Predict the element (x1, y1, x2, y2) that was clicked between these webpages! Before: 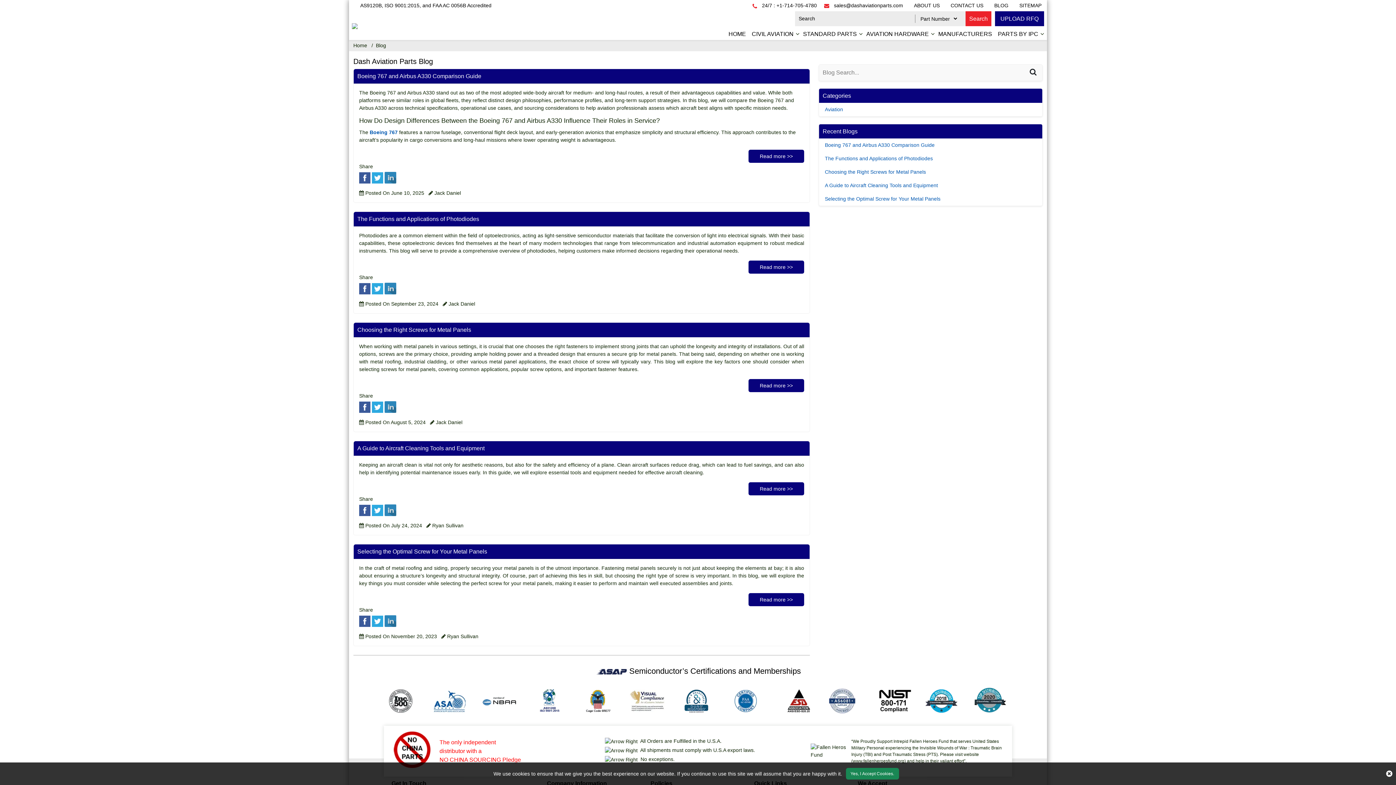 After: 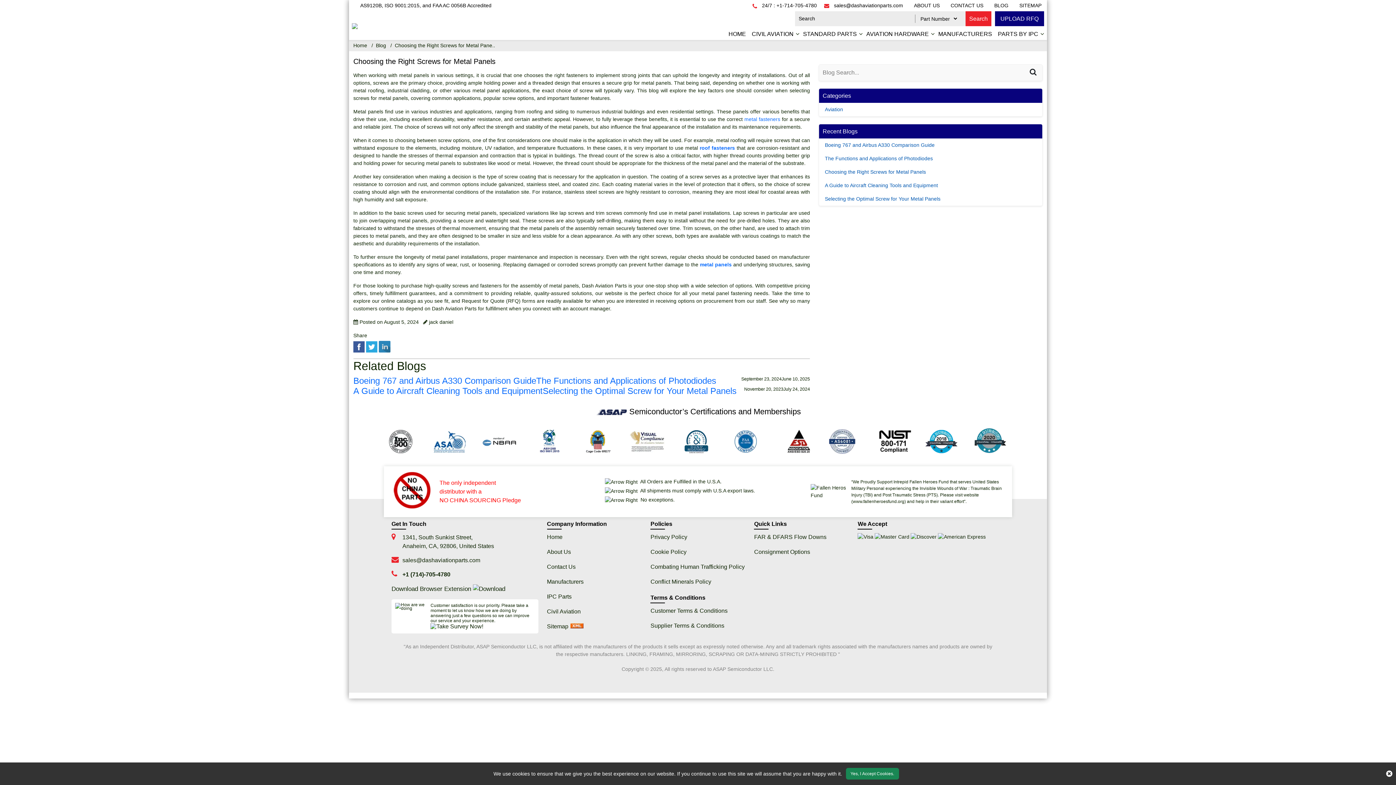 Action: label: Read more >> bbox: (748, 379, 804, 392)